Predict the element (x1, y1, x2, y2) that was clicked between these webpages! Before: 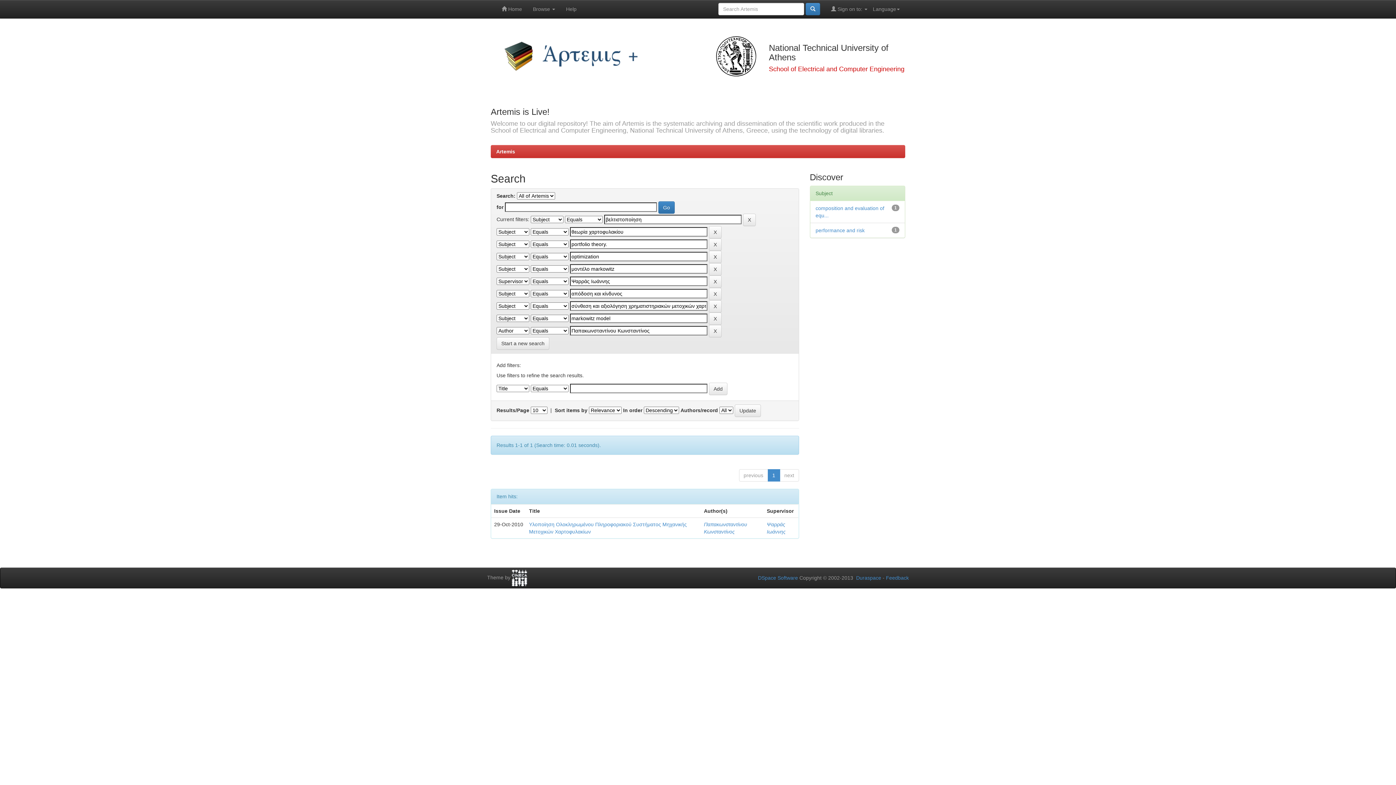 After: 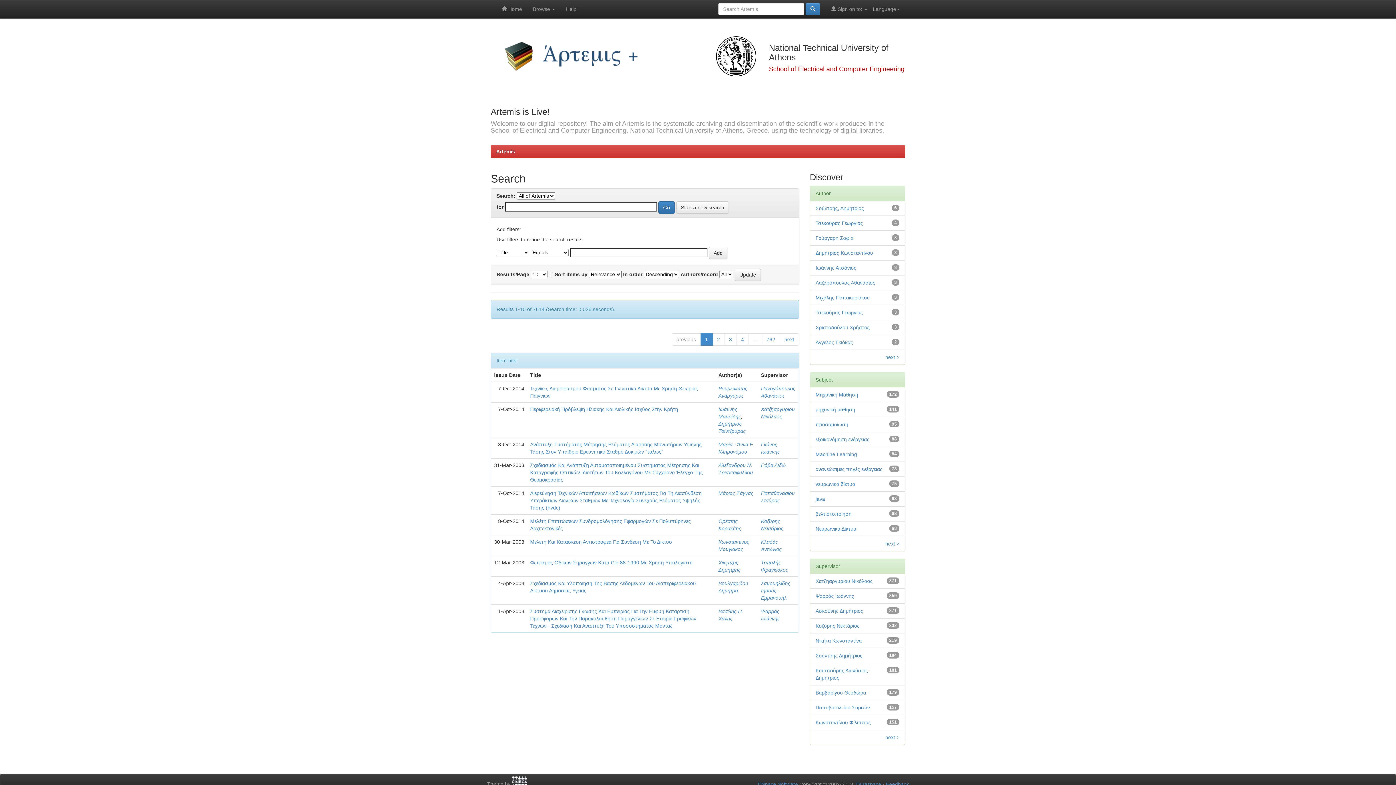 Action: label: Start a new search bbox: (496, 337, 549, 349)